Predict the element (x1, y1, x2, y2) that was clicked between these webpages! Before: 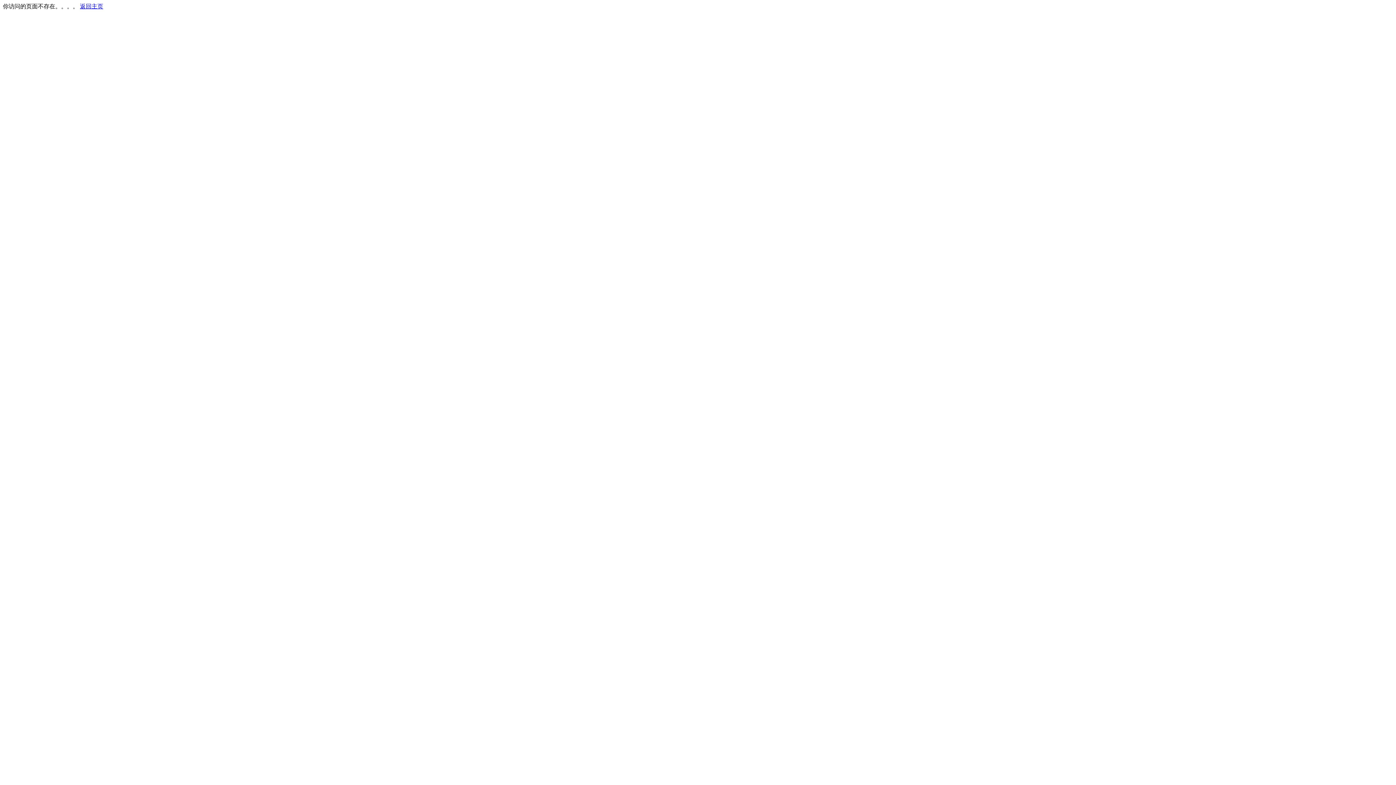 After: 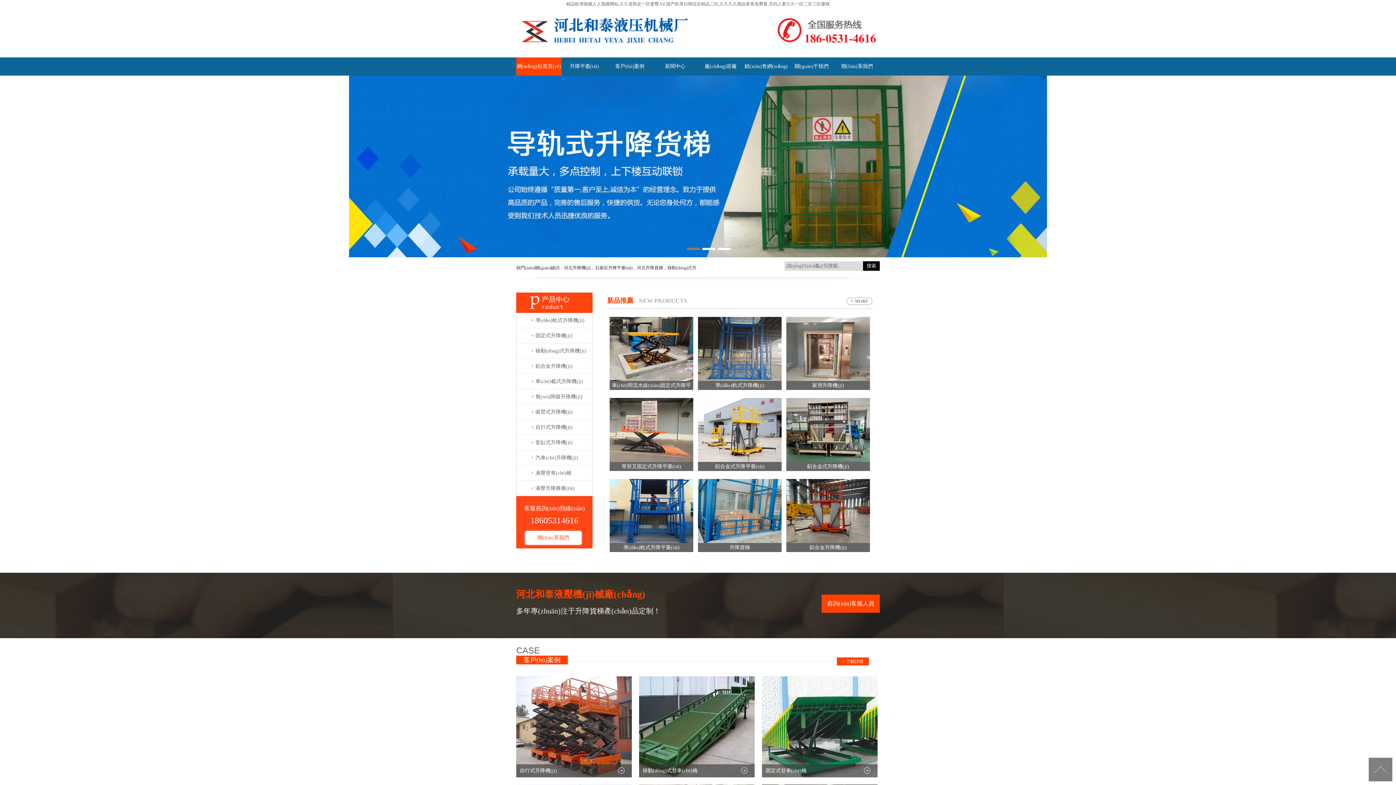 Action: bbox: (80, 3, 103, 9) label: 返回主页